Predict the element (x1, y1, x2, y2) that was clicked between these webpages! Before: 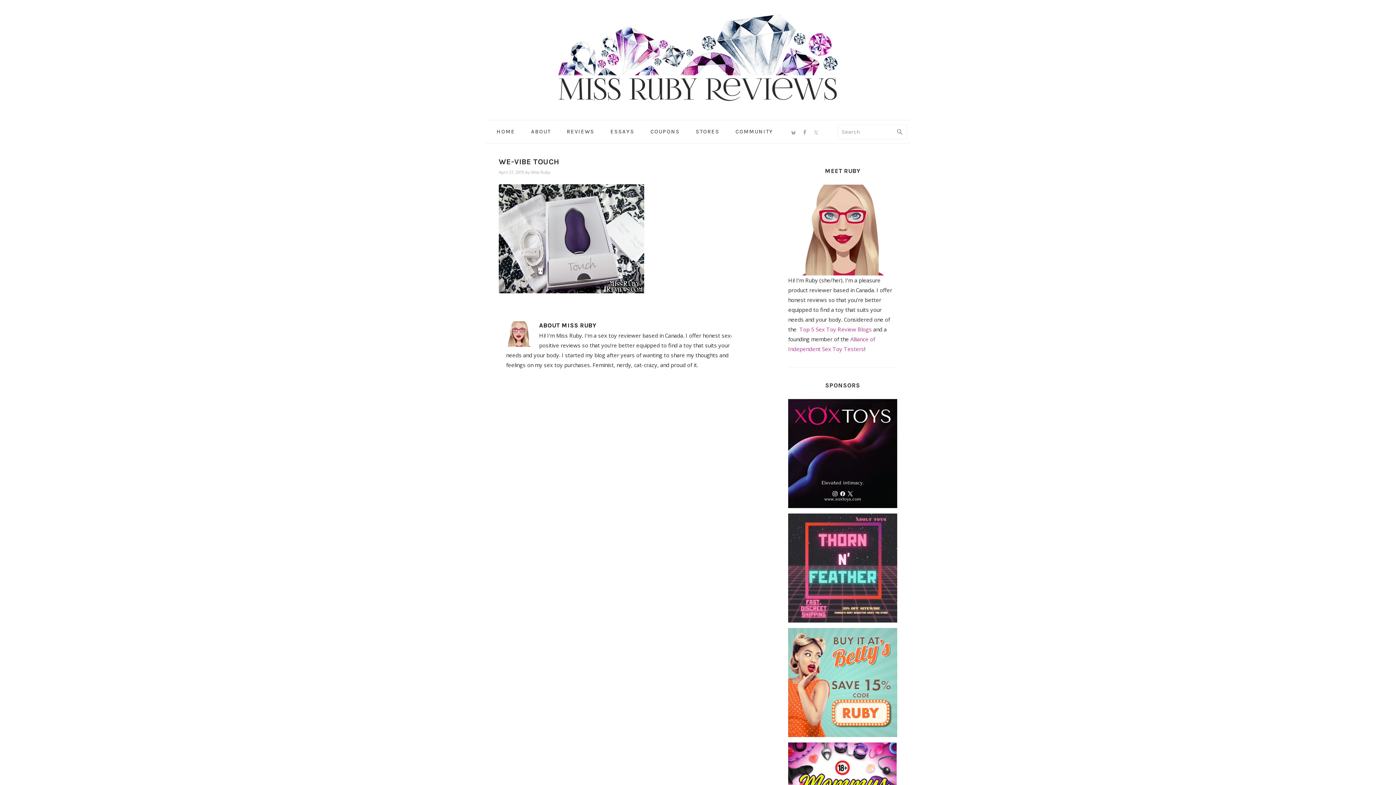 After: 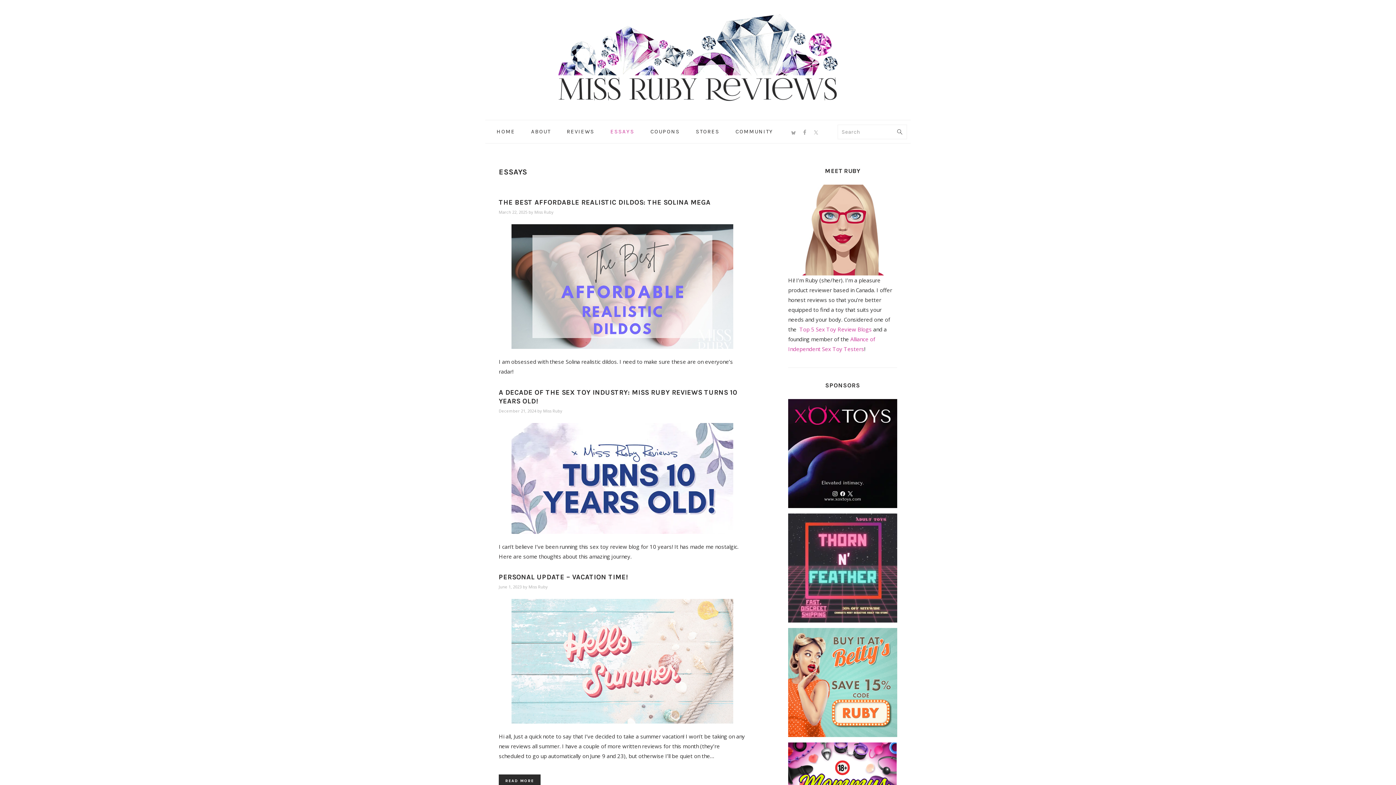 Action: bbox: (602, 122, 642, 140) label: ESSAYS